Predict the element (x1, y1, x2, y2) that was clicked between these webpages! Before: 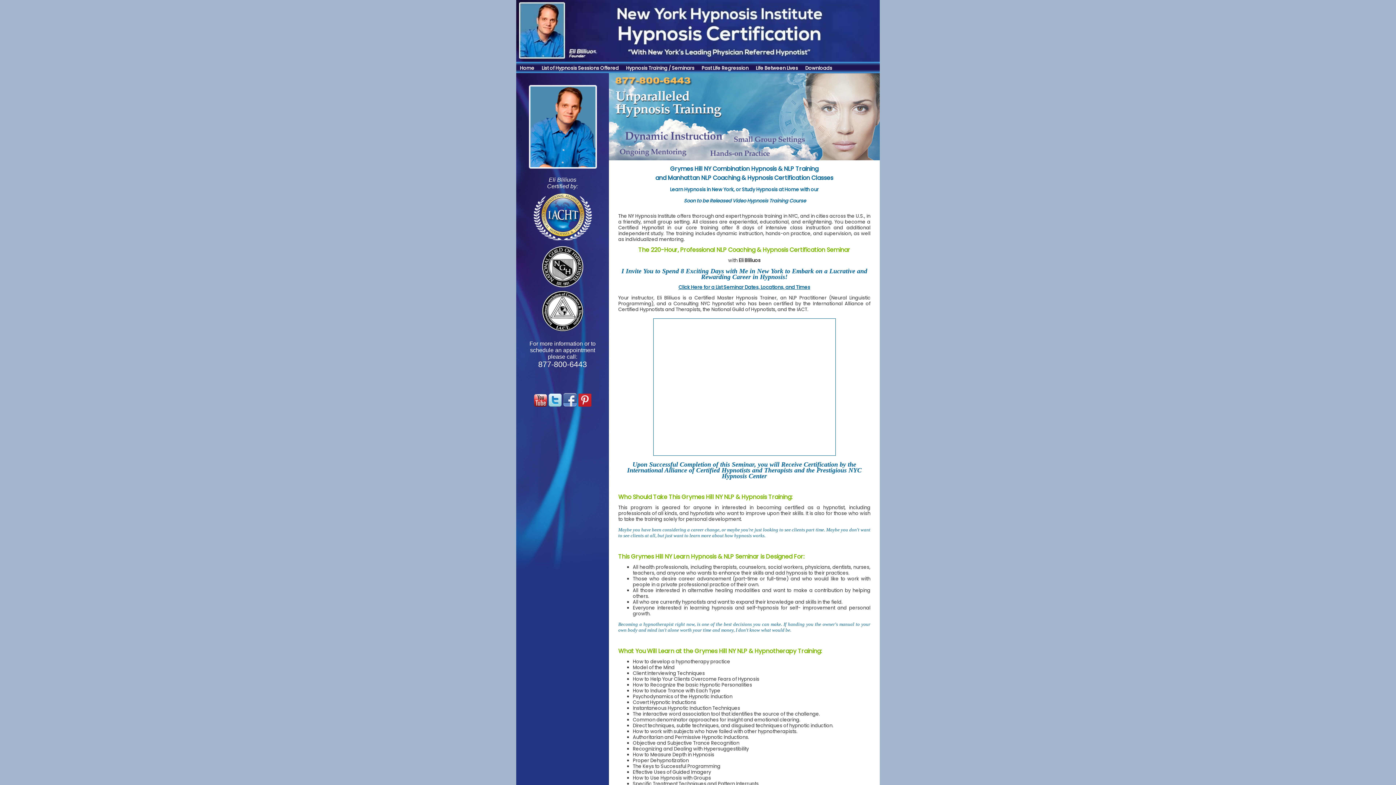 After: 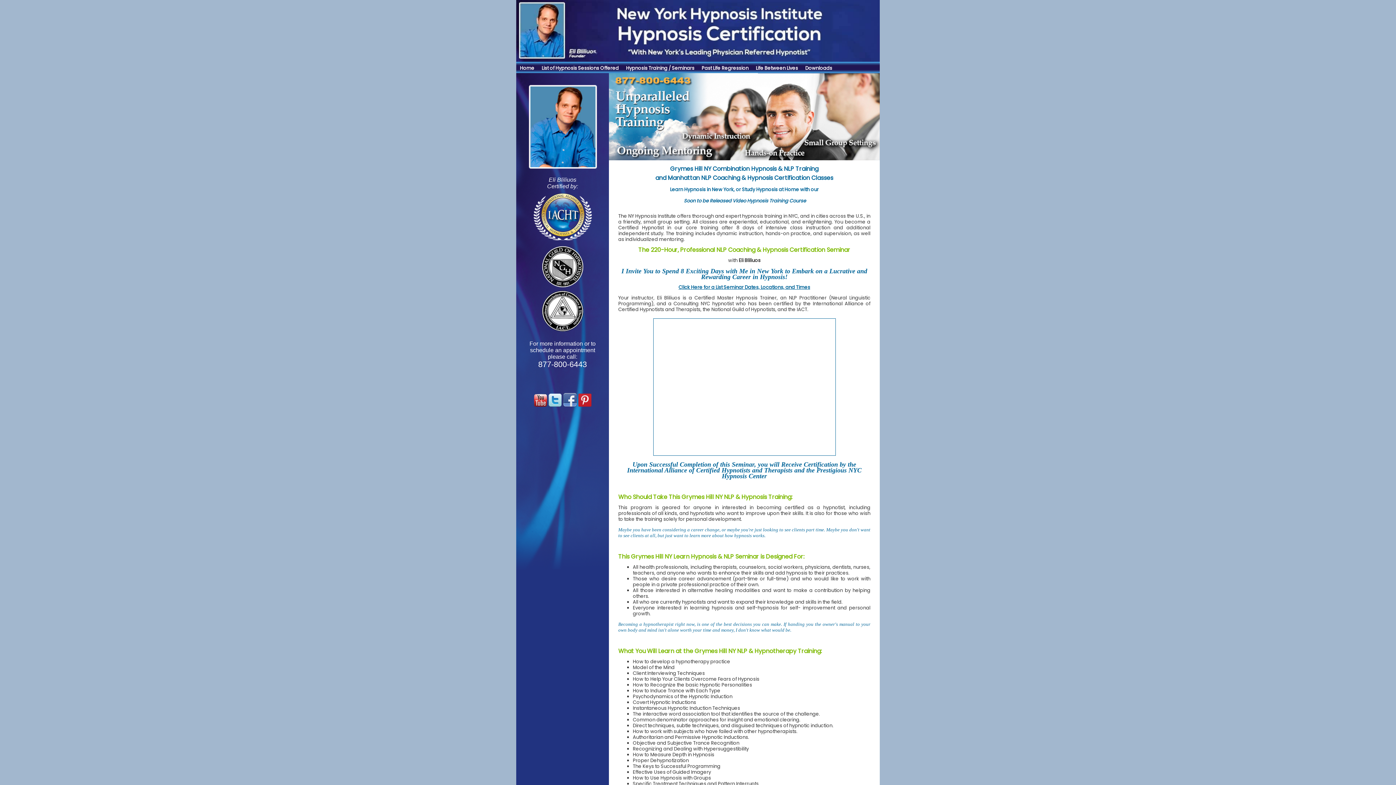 Action: bbox: (578, 400, 591, 409)